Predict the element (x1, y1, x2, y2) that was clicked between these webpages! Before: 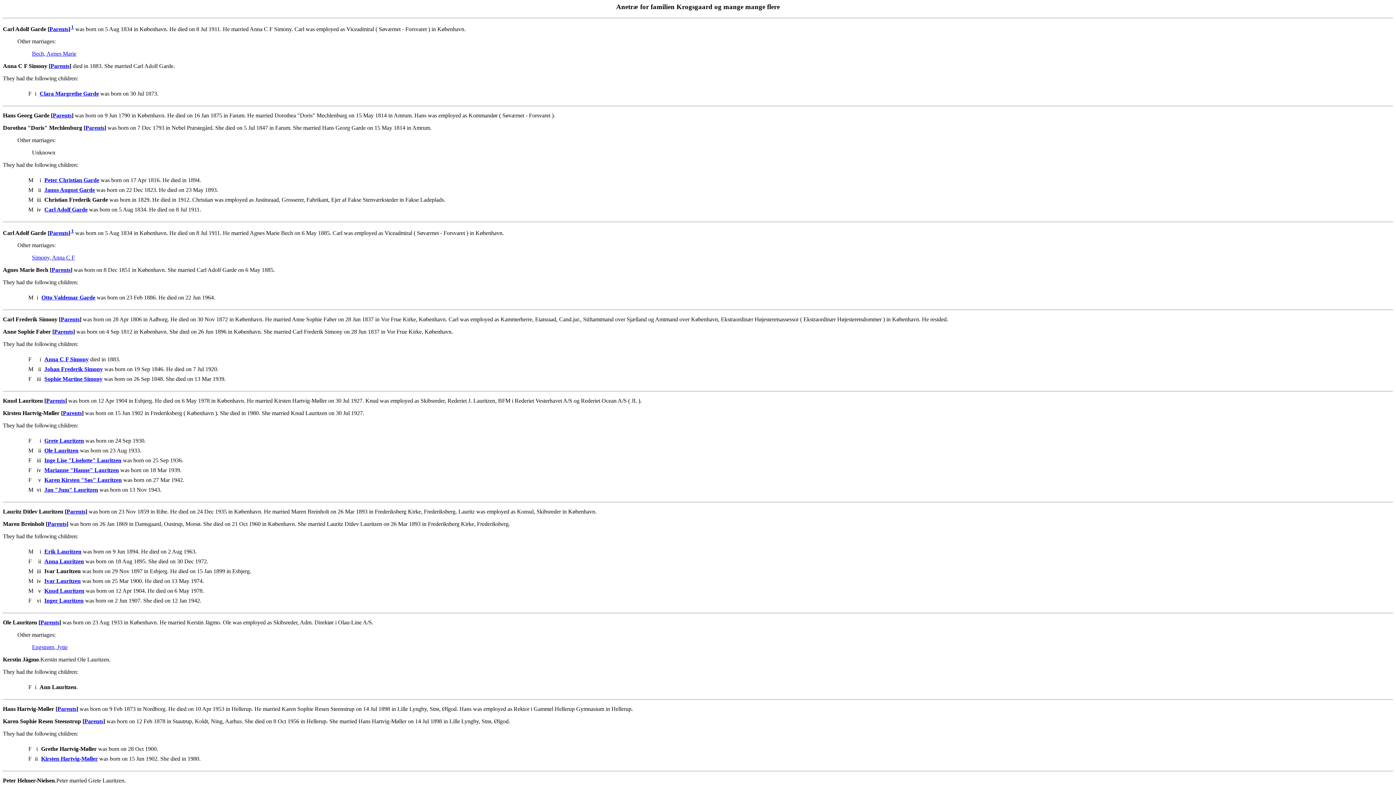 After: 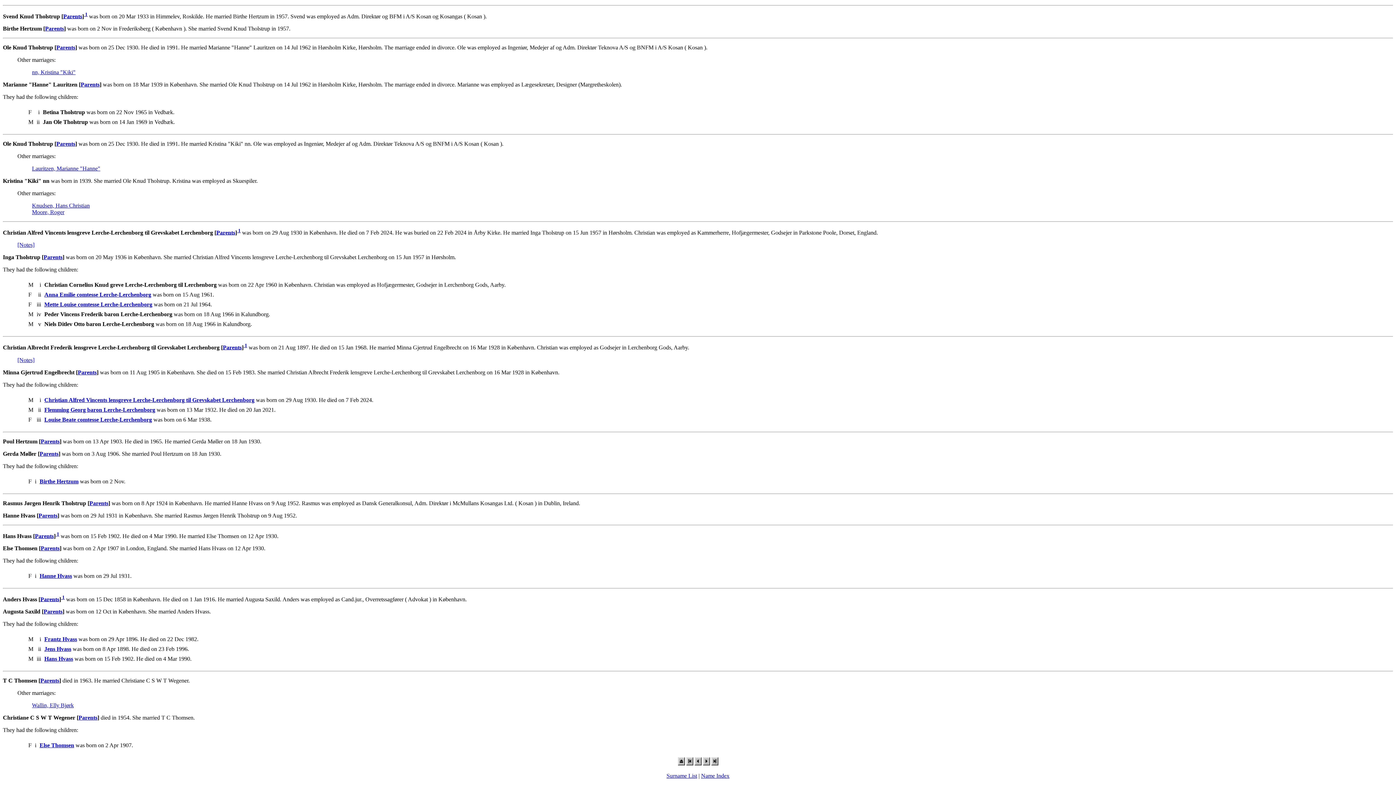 Action: label: Marianne "Hanne" Lauritzen bbox: (44, 467, 118, 473)